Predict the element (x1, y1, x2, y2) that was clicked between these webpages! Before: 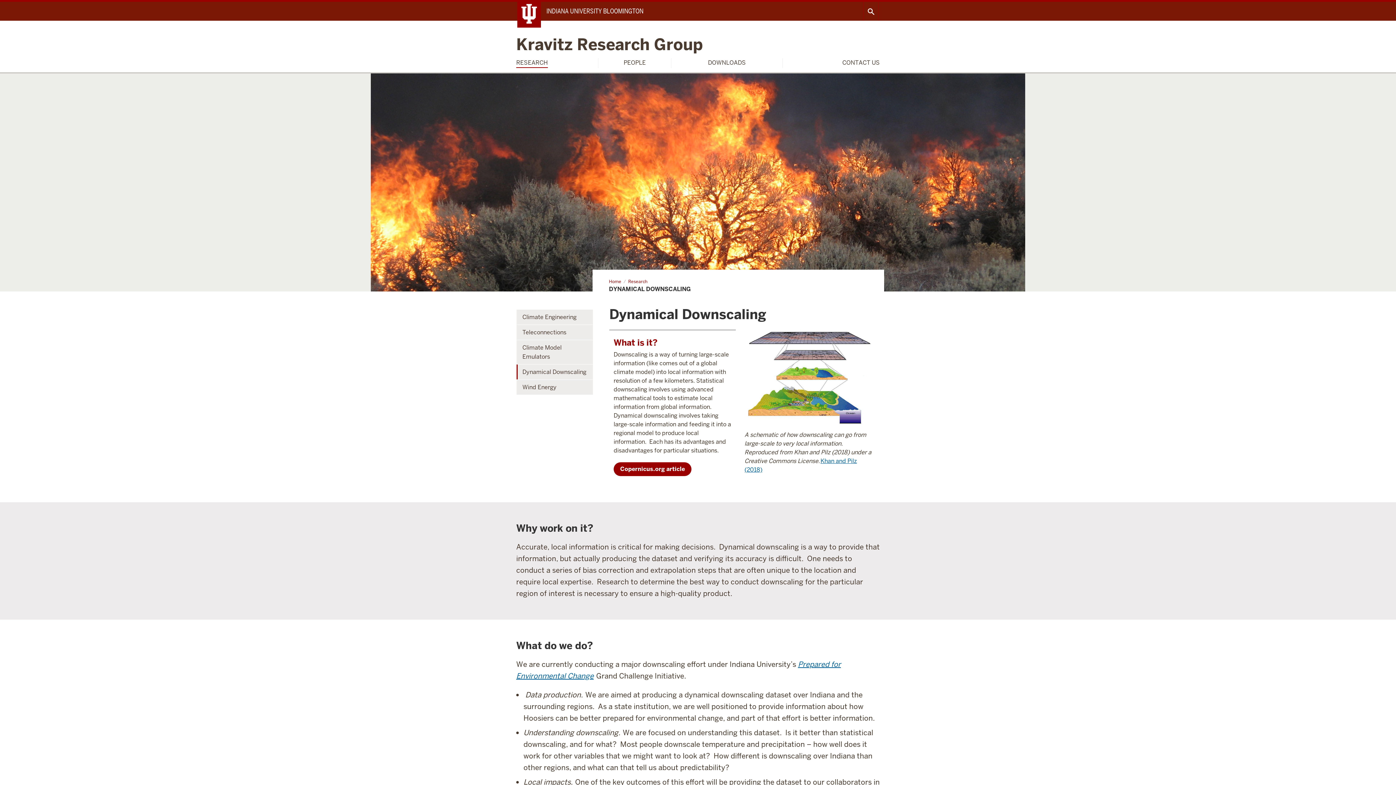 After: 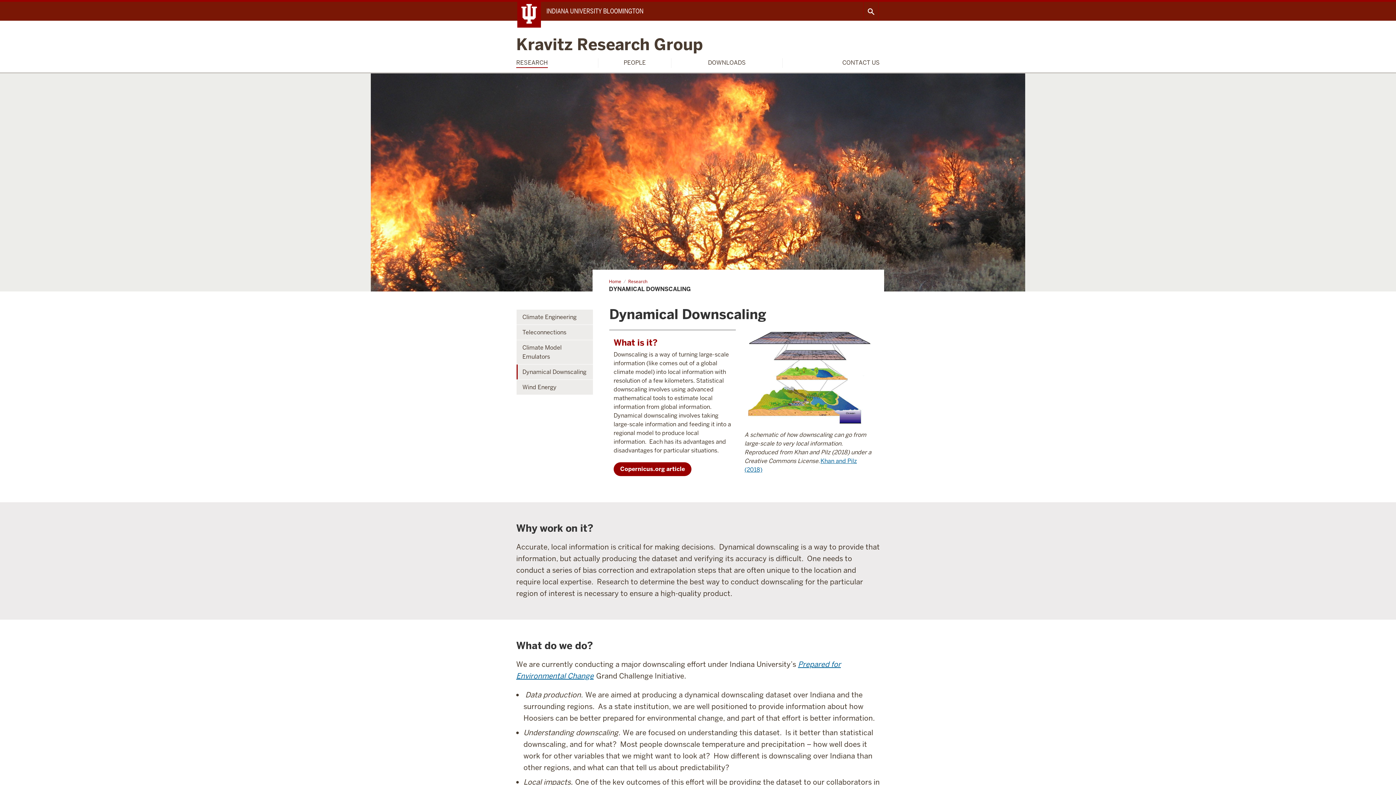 Action: label: Dynamical Downscaling bbox: (516, 364, 592, 380)